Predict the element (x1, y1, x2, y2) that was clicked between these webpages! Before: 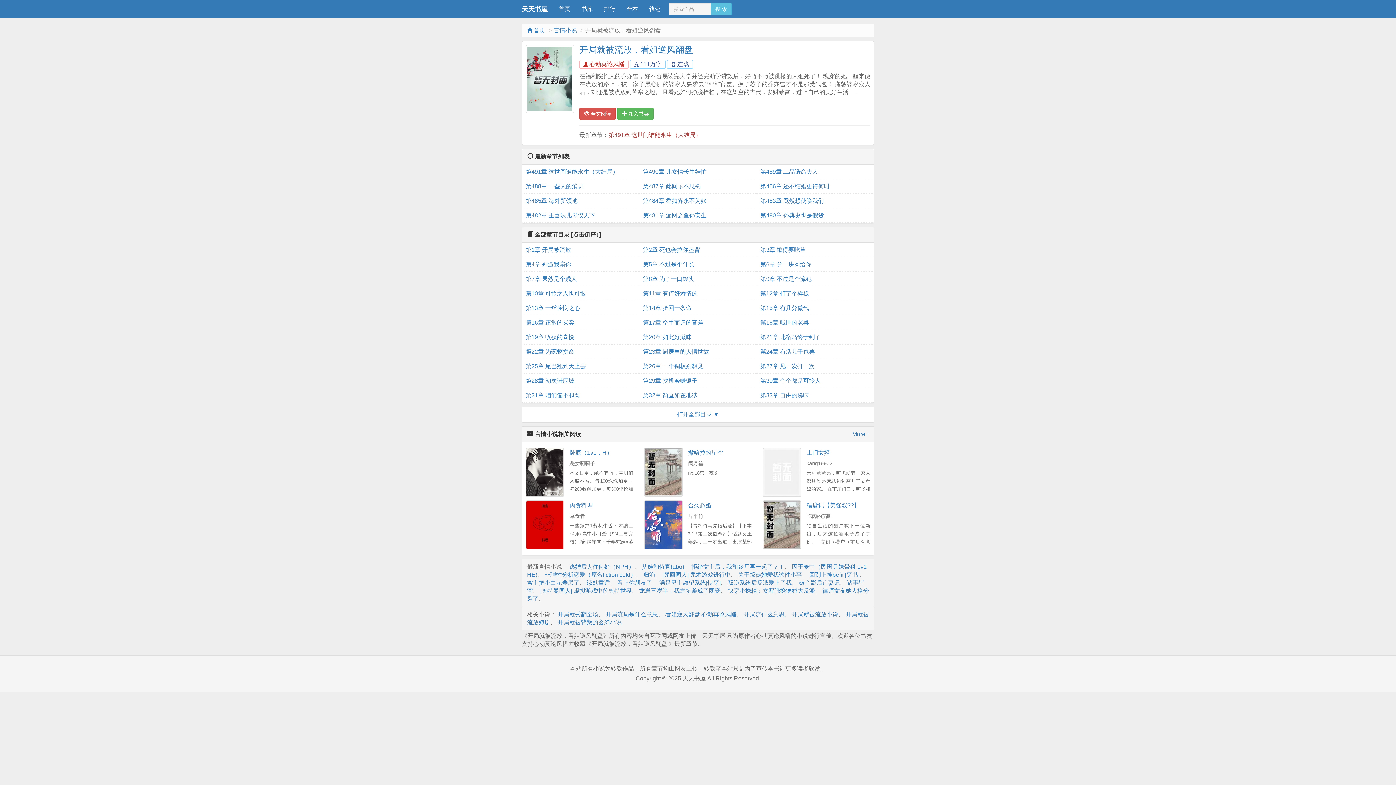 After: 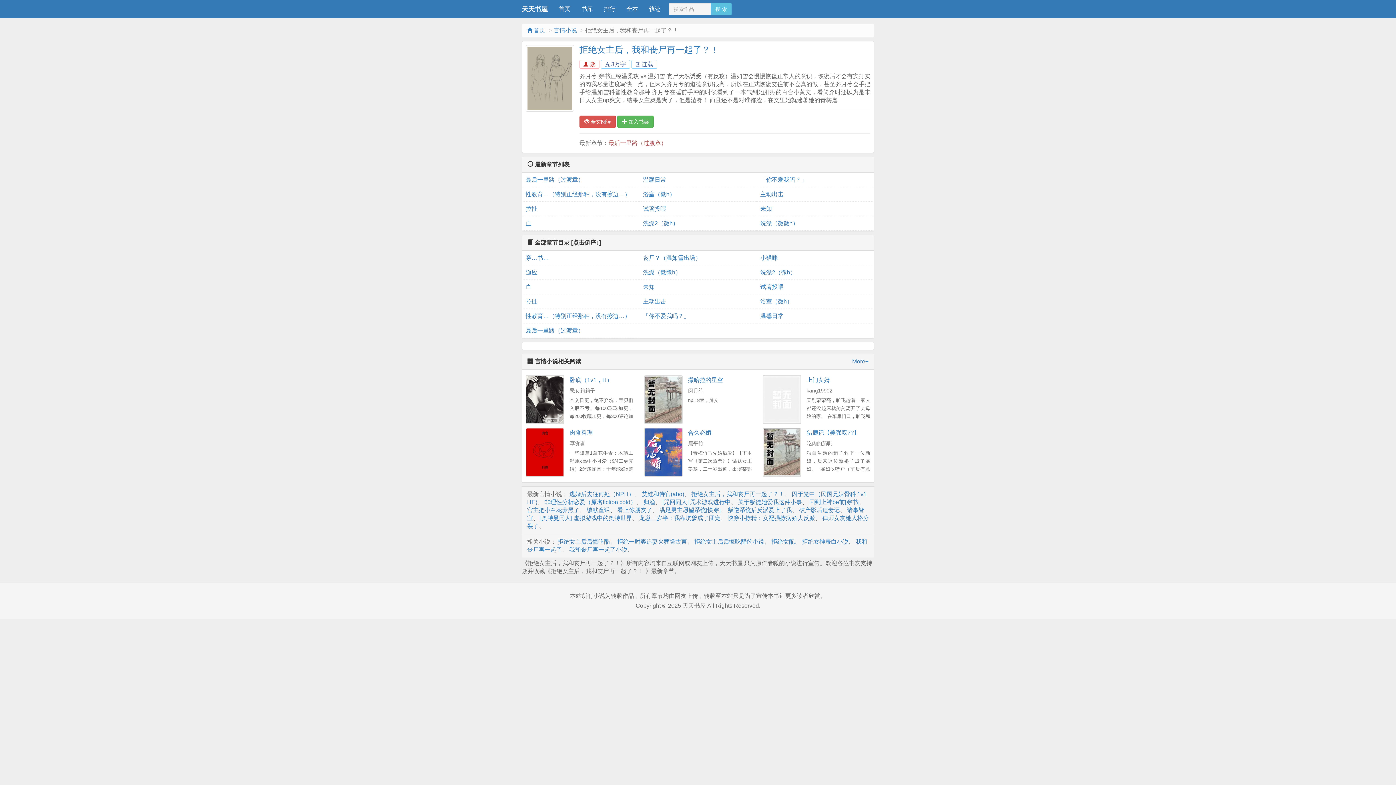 Action: label: 拒绝女主后，我和丧尸再一起了？！ bbox: (691, 563, 784, 570)